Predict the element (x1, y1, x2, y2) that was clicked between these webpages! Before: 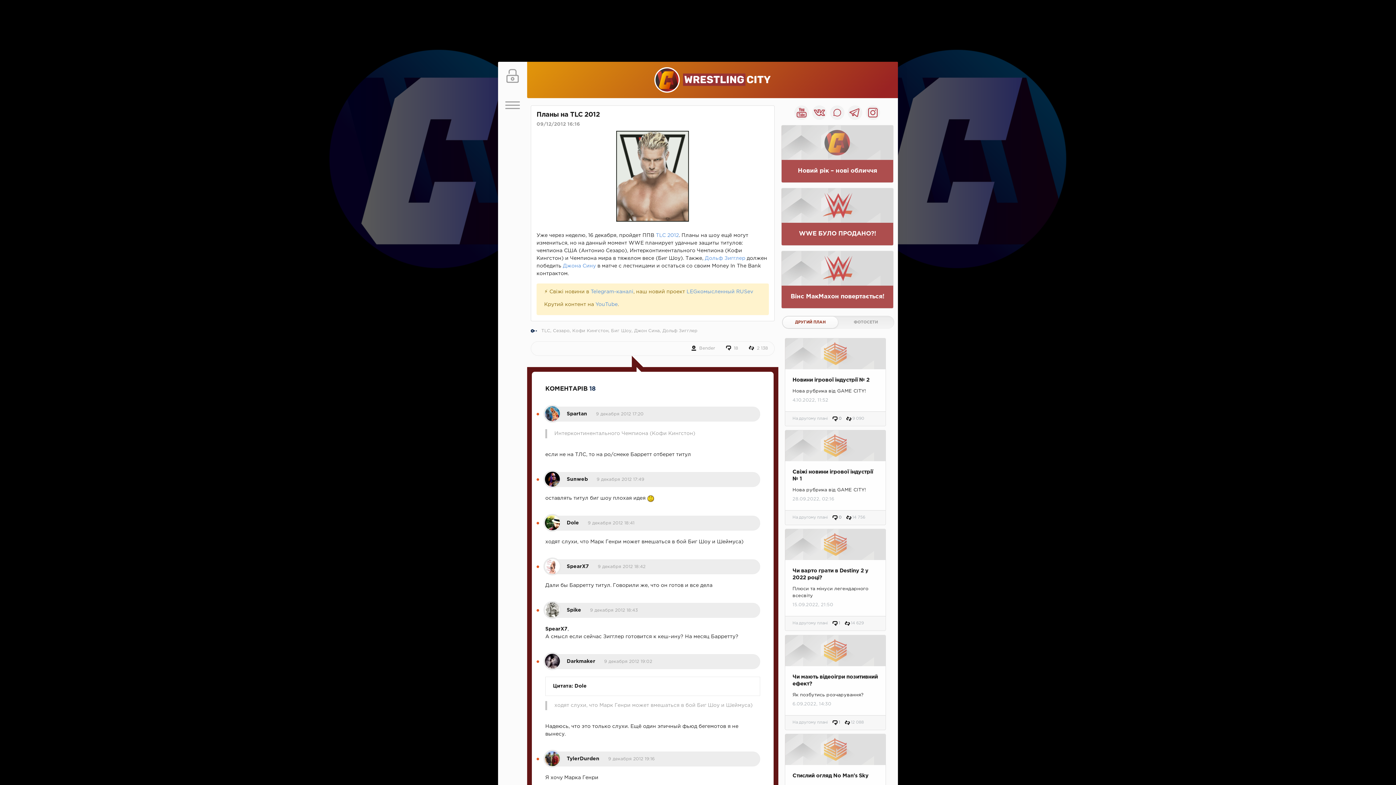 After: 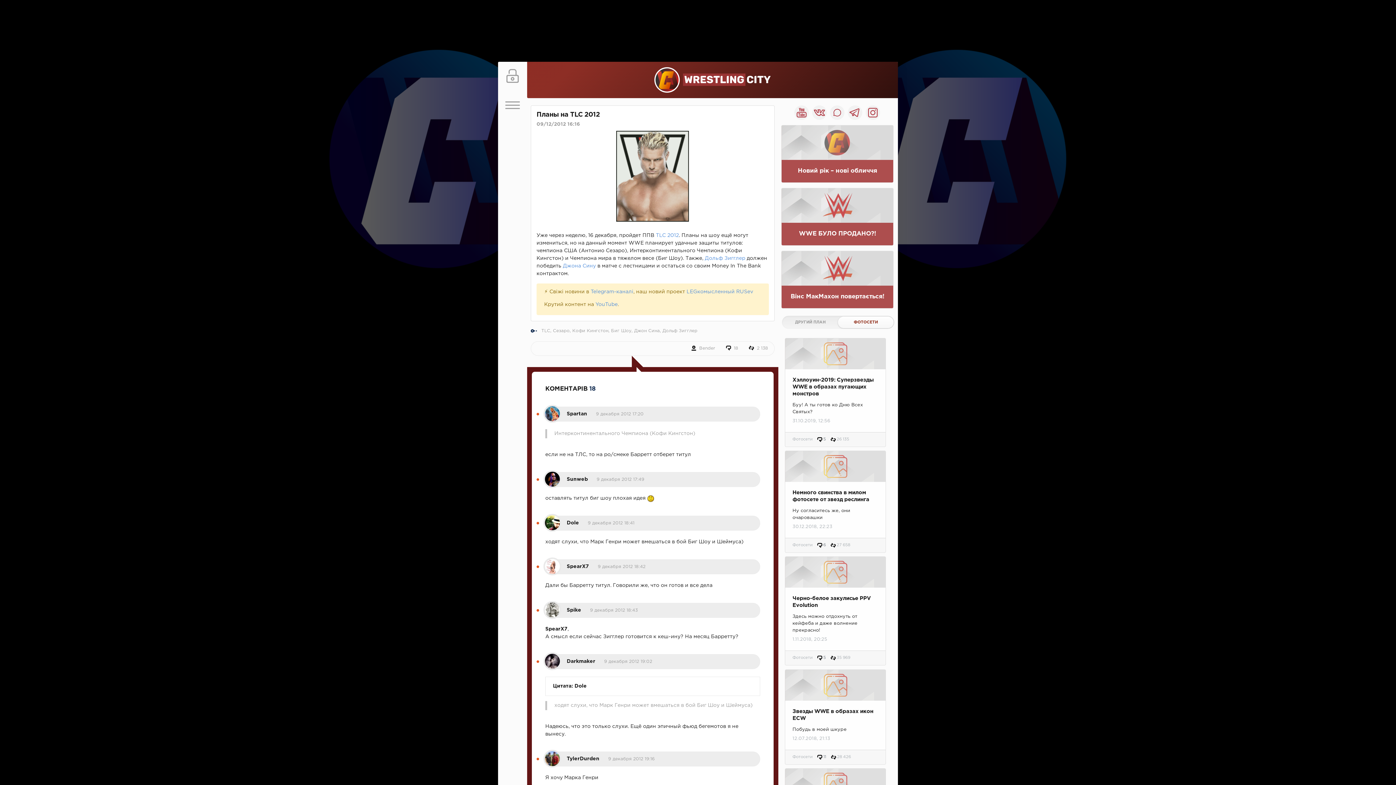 Action: bbox: (838, 316, 893, 328) label: ФОТОСЕТИ